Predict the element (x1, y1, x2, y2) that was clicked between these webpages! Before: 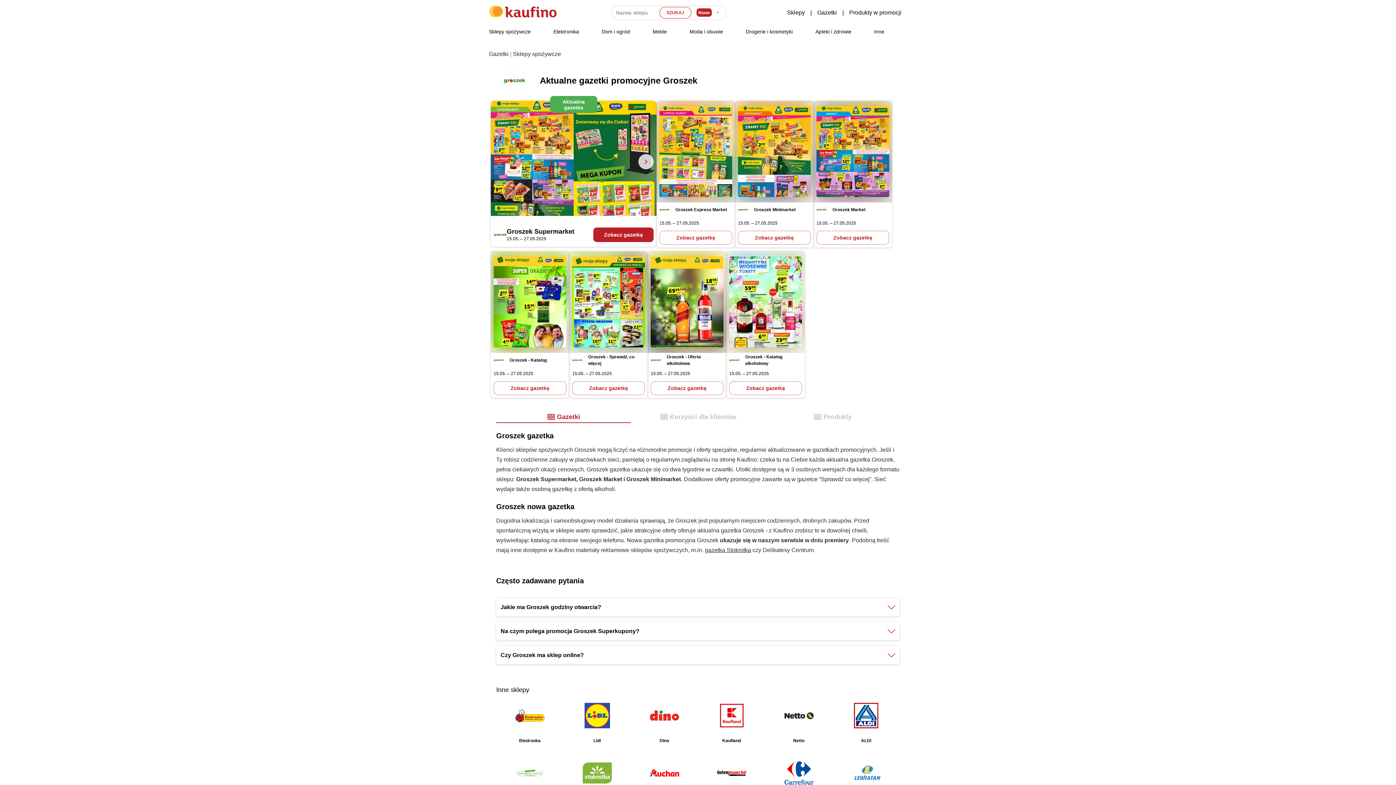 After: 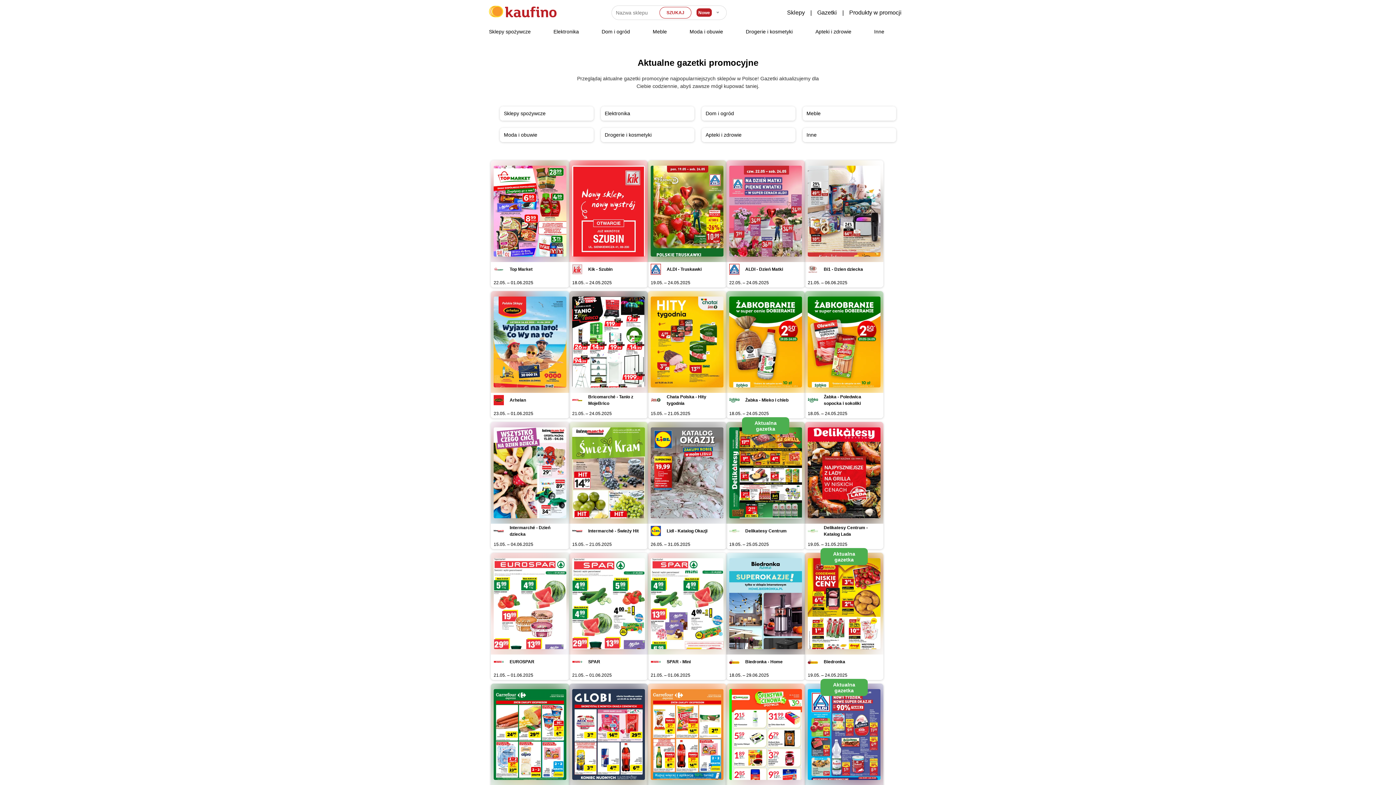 Action: bbox: (489, 50, 508, 57) label: Gazetki